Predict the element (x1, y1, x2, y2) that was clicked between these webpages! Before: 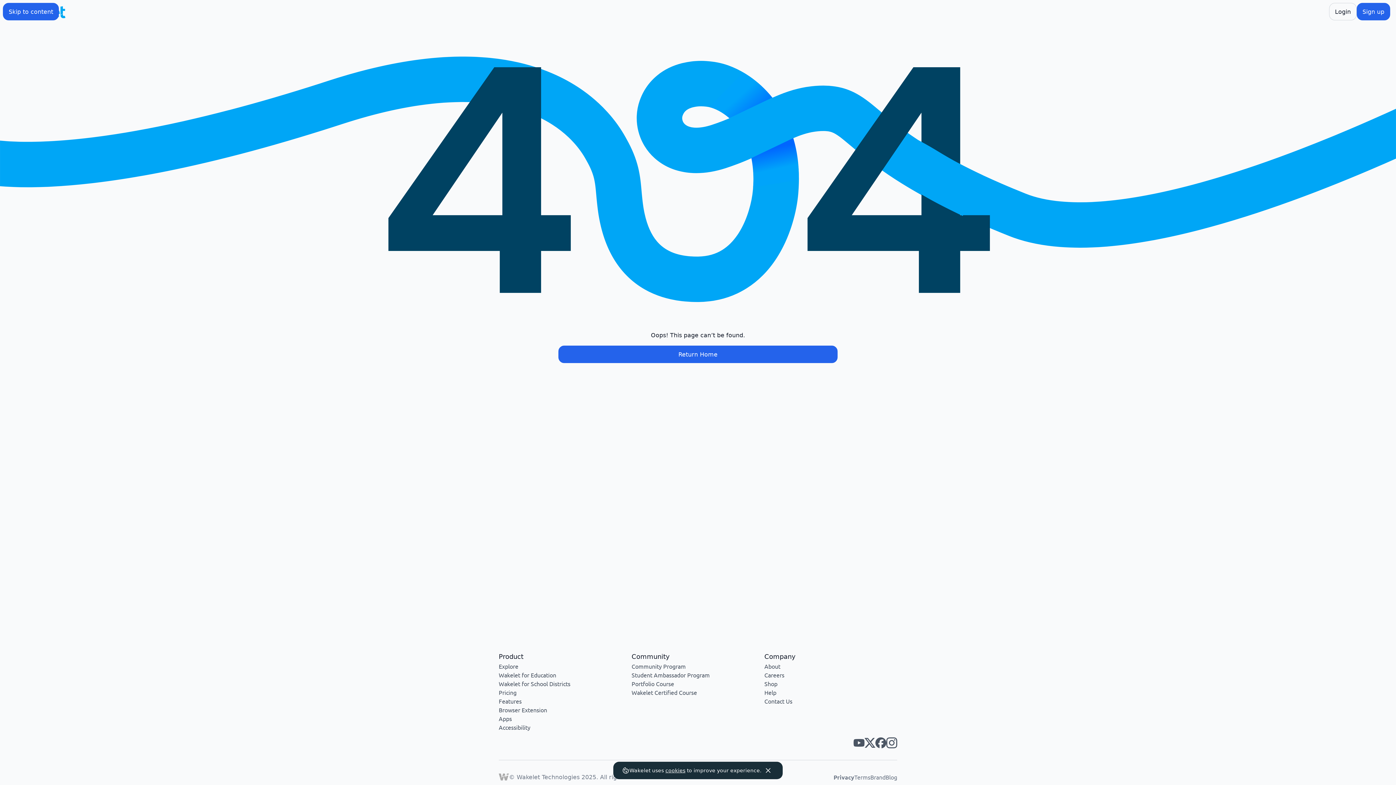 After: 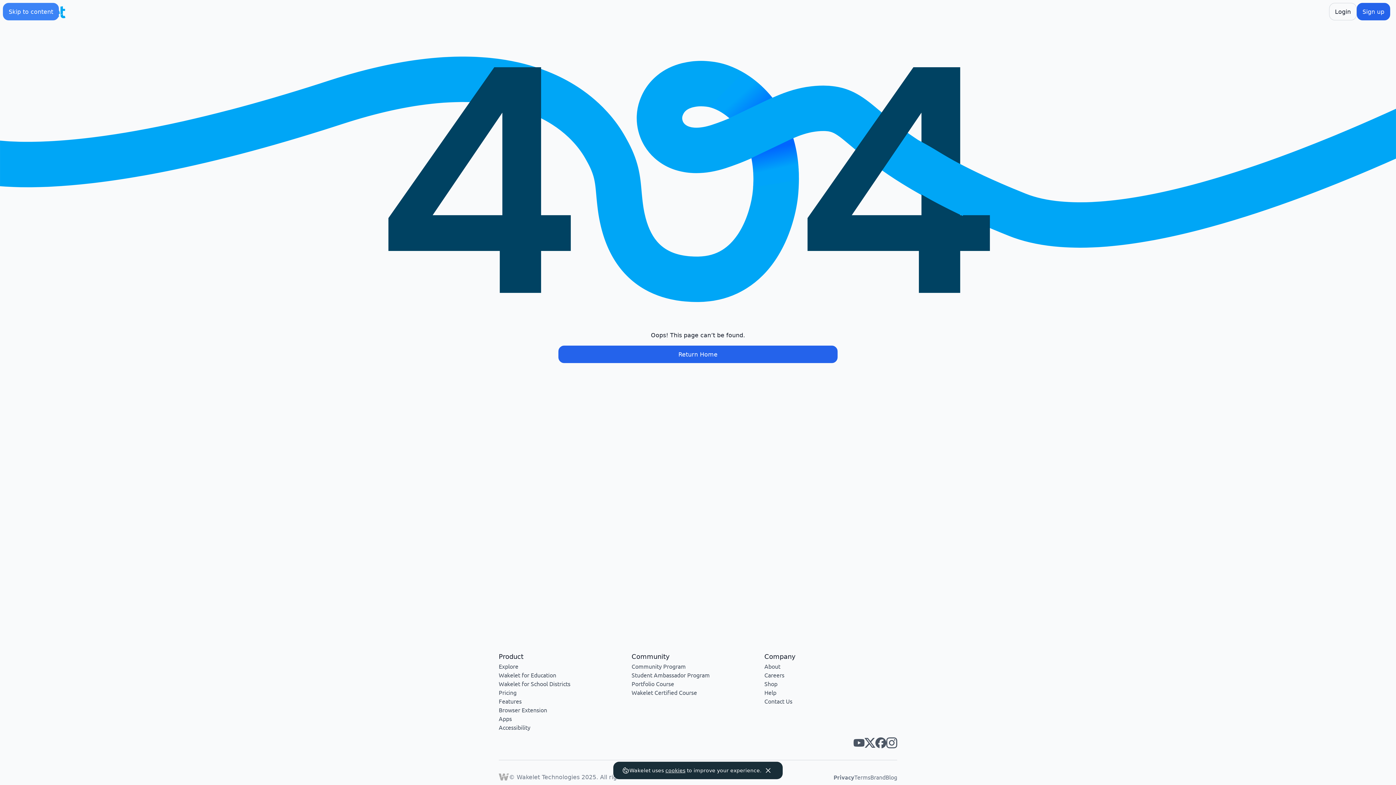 Action: label: Skip to content bbox: (2, 2, 59, 20)